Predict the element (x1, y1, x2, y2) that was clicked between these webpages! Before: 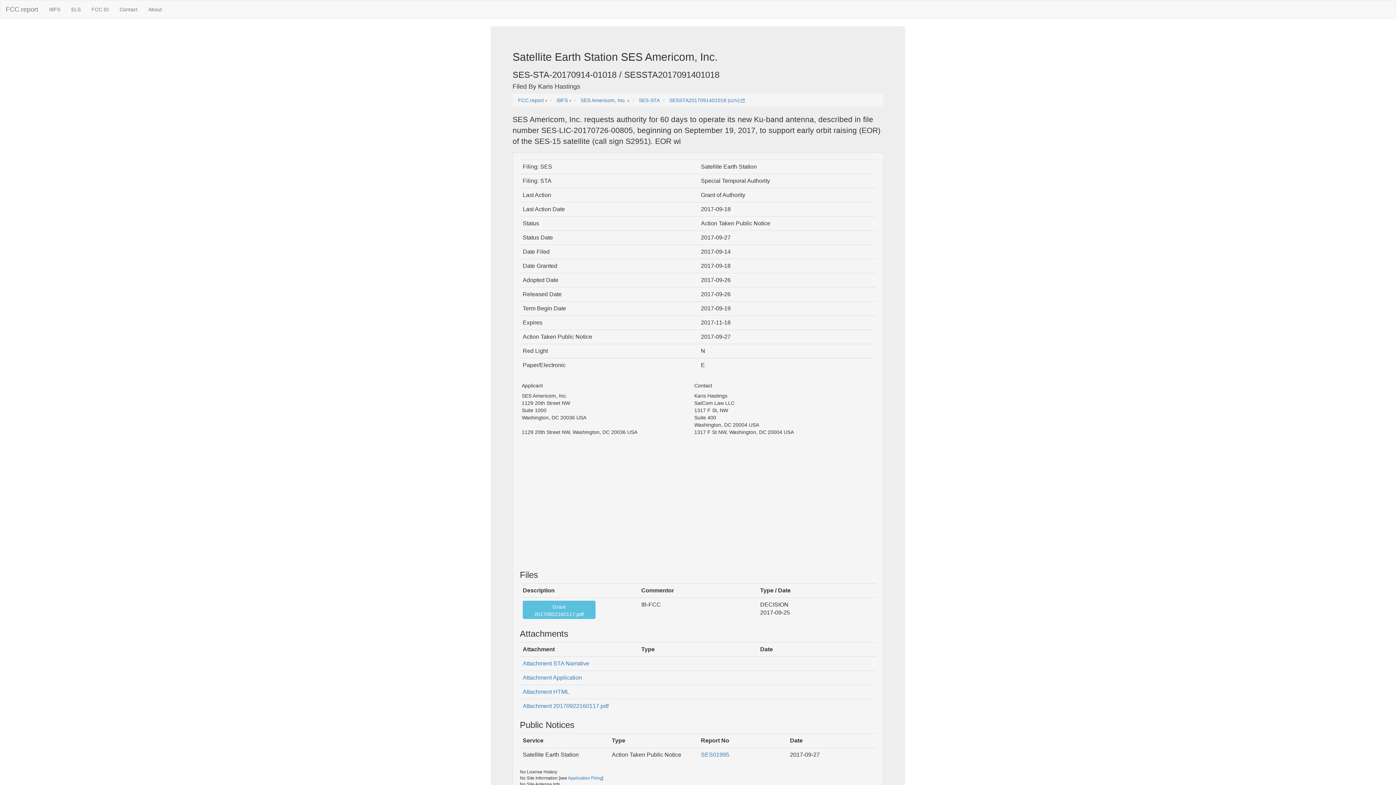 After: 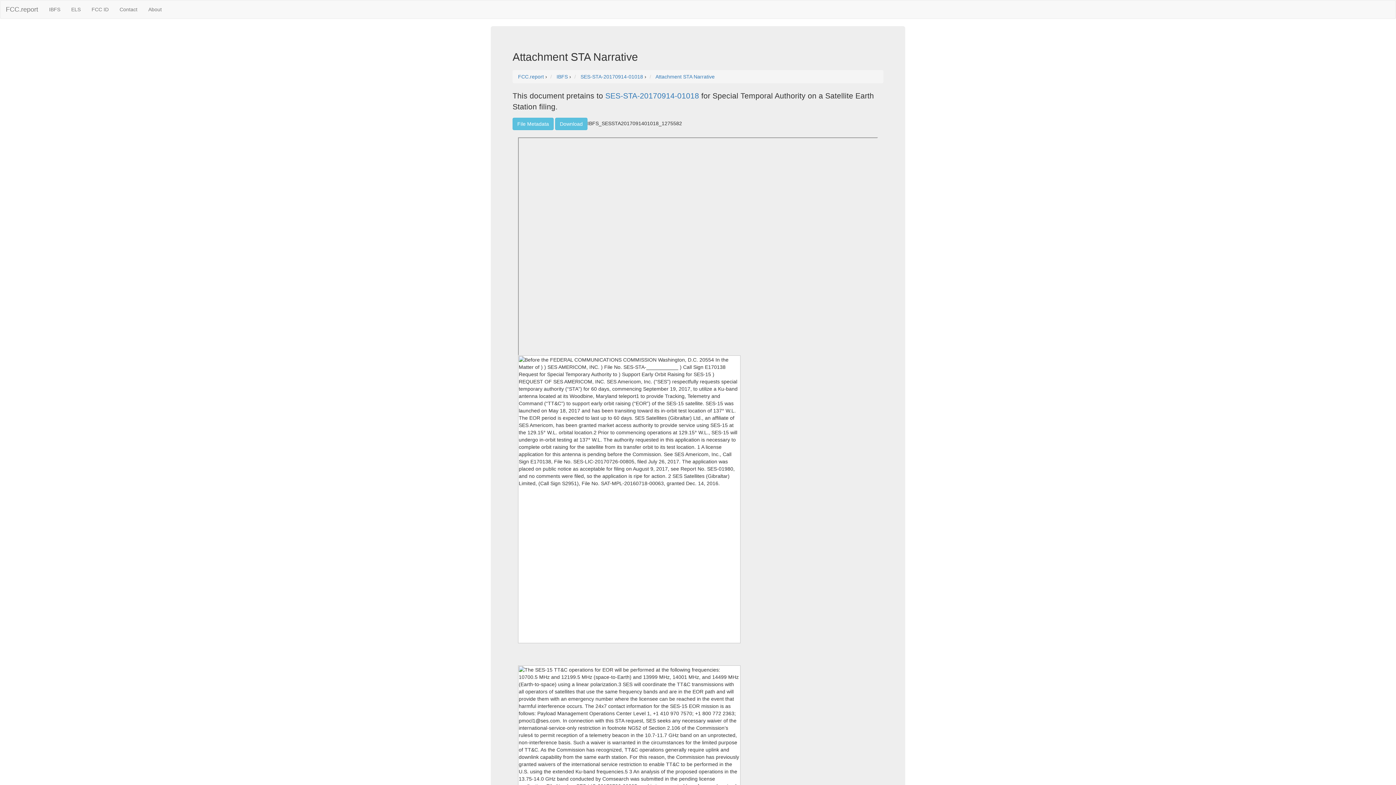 Action: bbox: (522, 660, 589, 666) label: Attachment STA Narrative